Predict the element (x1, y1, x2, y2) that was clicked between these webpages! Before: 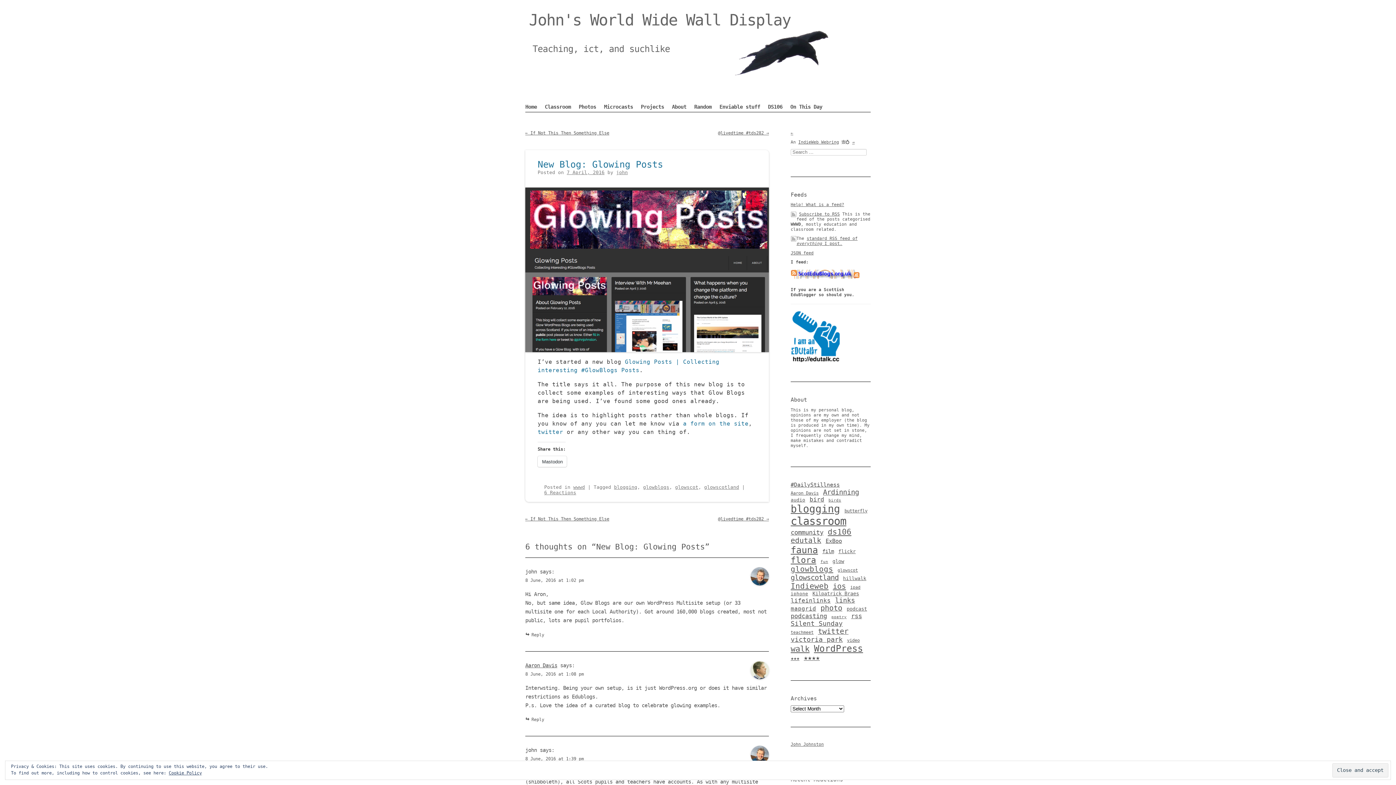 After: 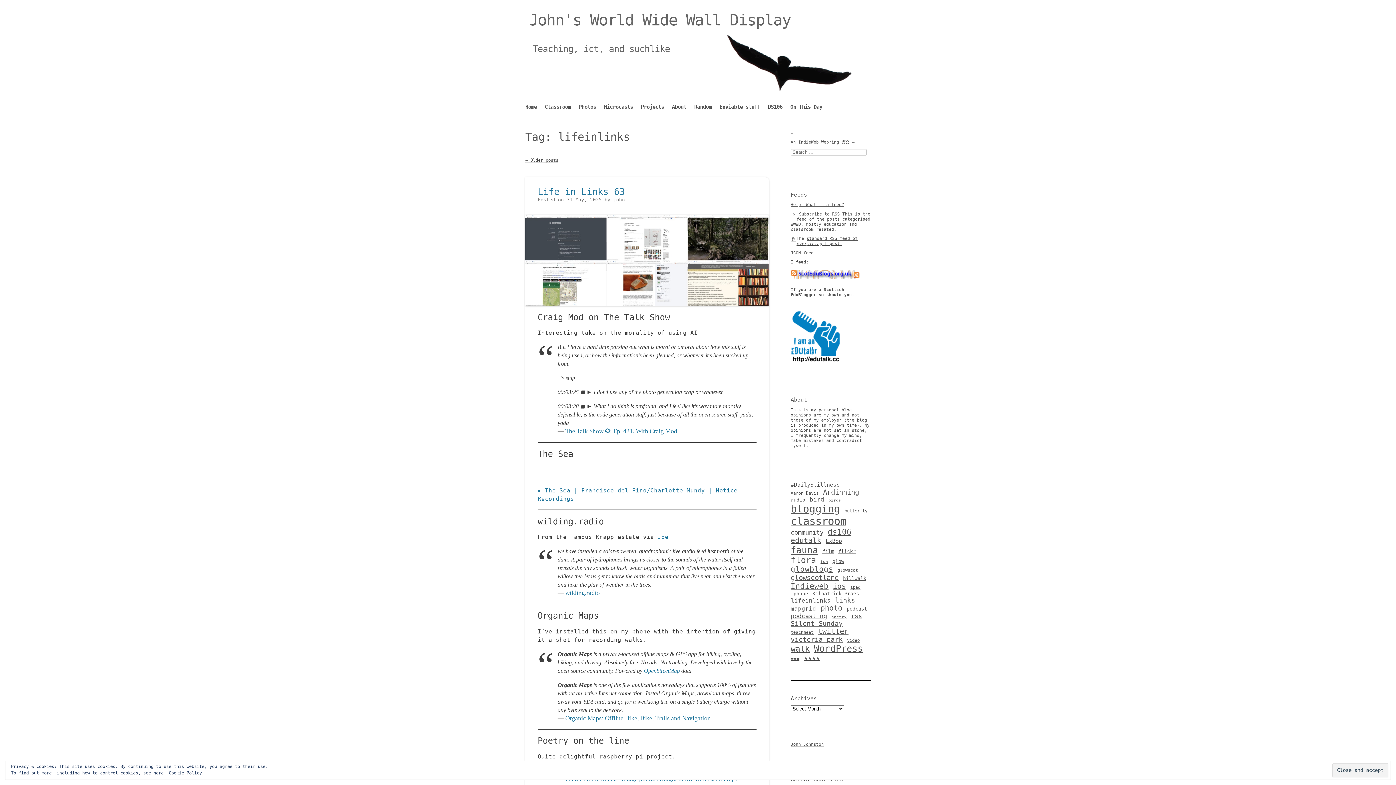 Action: label: lifeinlinks (62 items) bbox: (790, 597, 830, 604)